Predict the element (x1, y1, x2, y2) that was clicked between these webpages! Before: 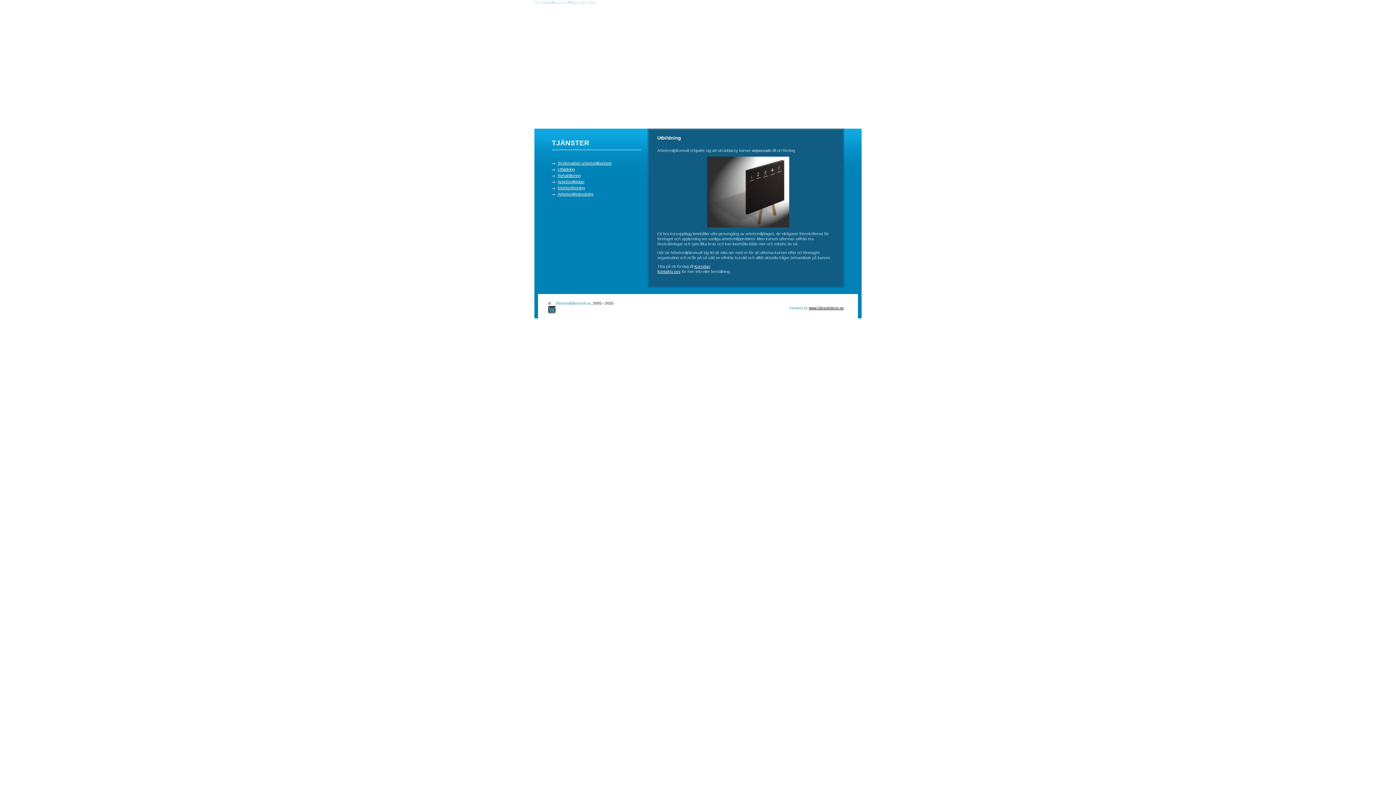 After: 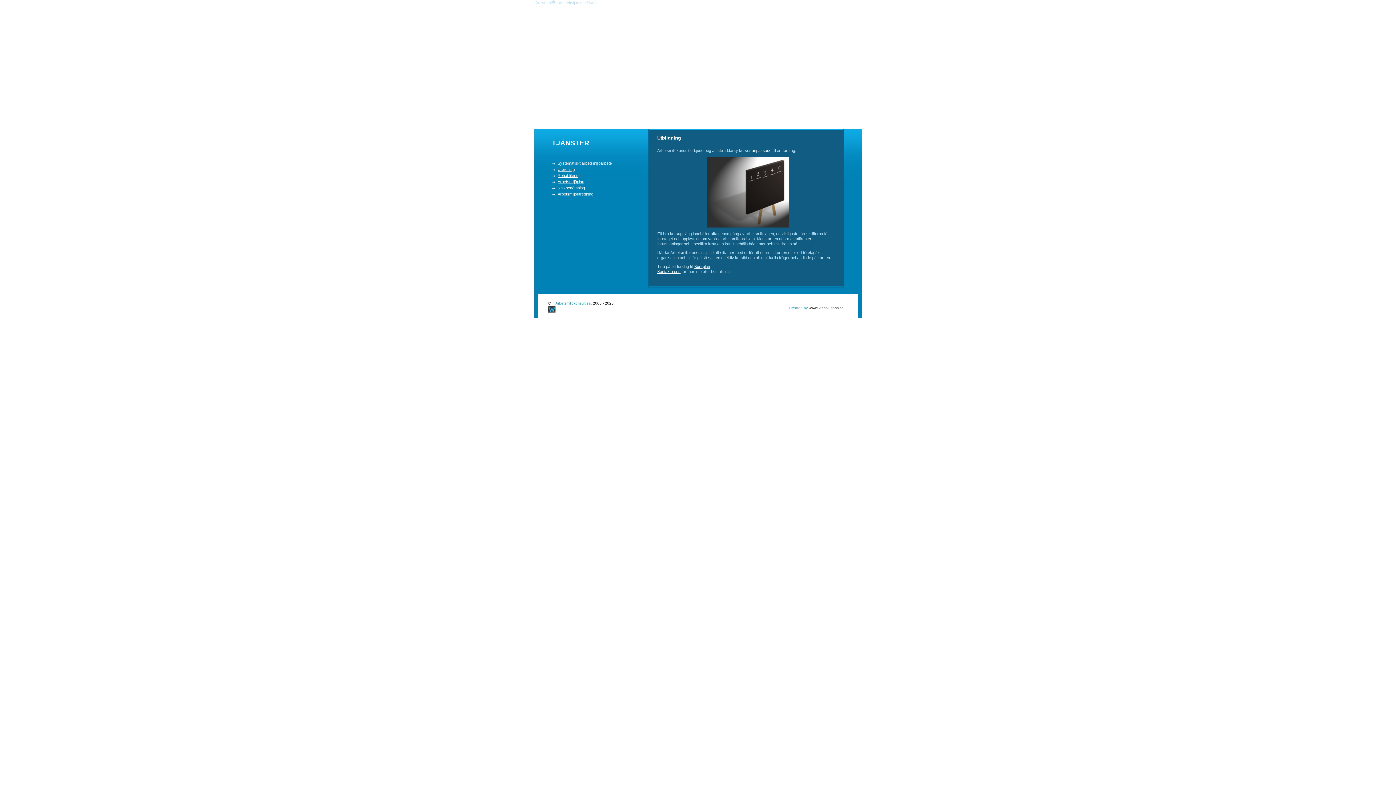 Action: label: www.Sitesolutions.se bbox: (809, 306, 844, 310)